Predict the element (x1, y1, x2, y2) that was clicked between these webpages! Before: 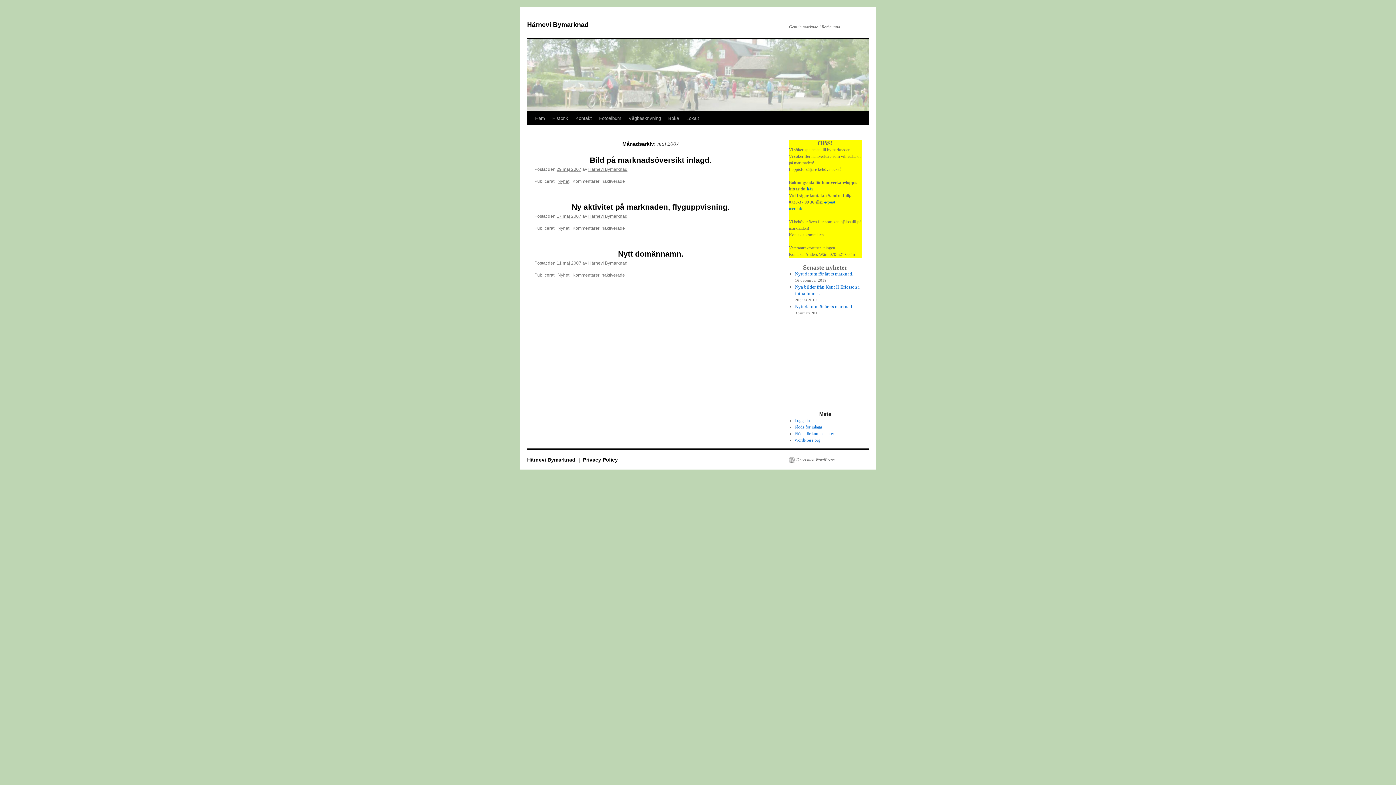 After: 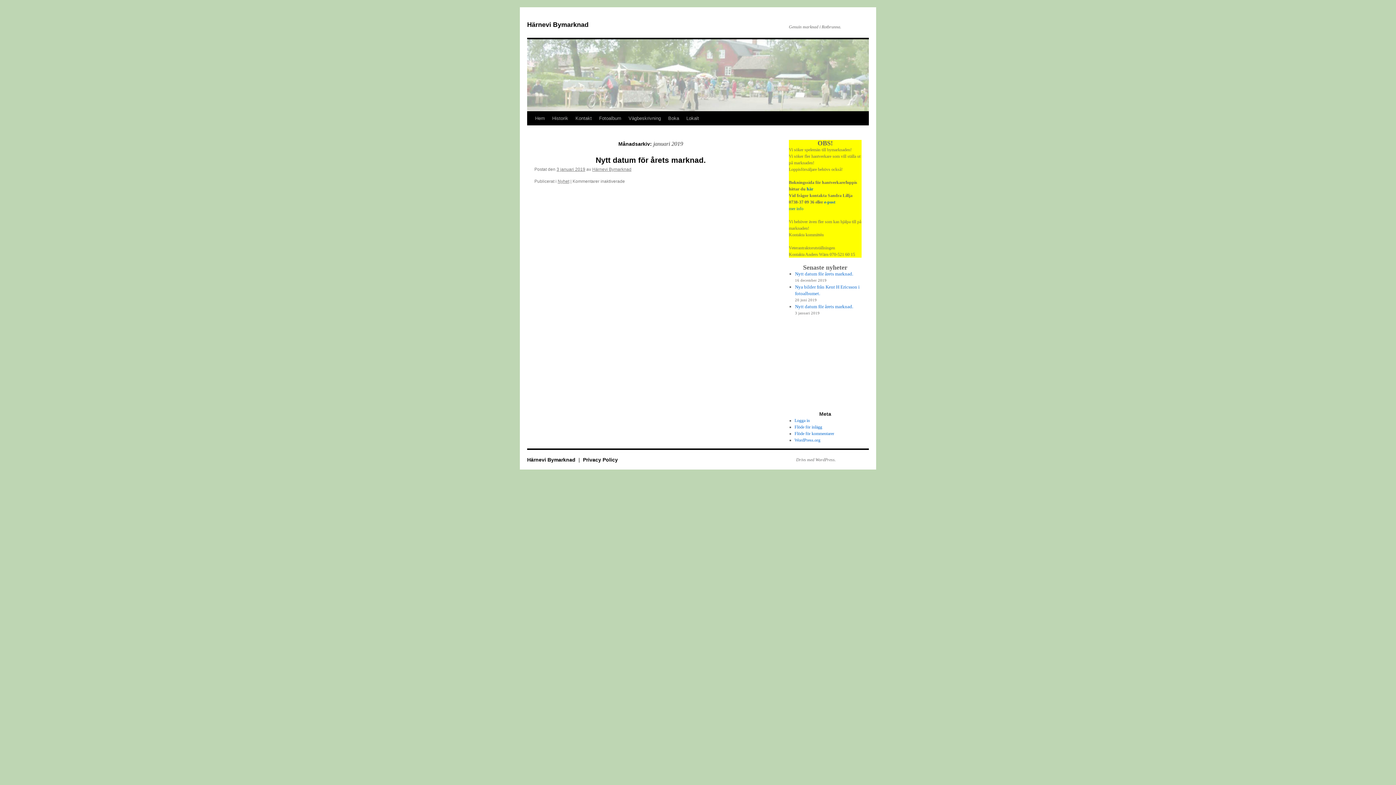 Action: bbox: (795, 304, 853, 309) label: Nytt datum för årets marknad.